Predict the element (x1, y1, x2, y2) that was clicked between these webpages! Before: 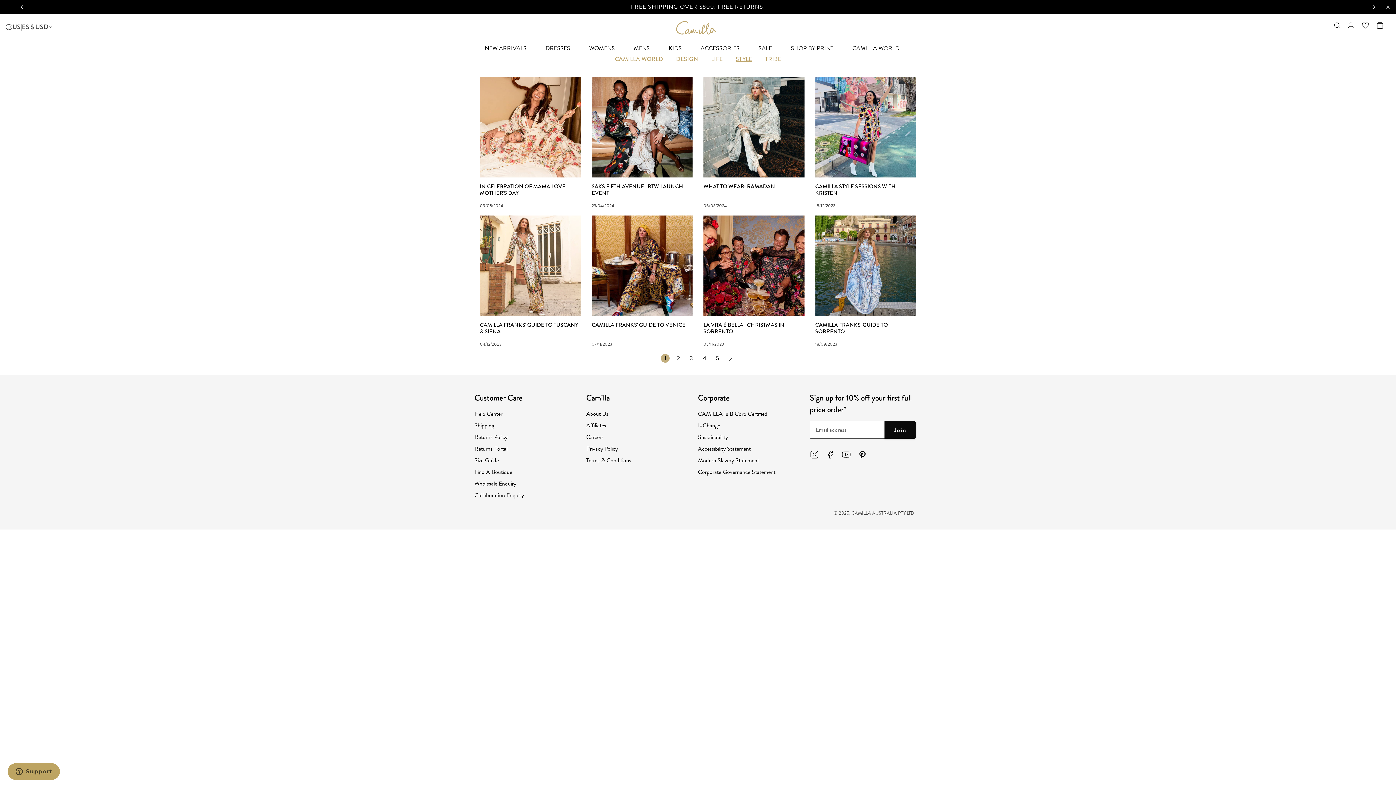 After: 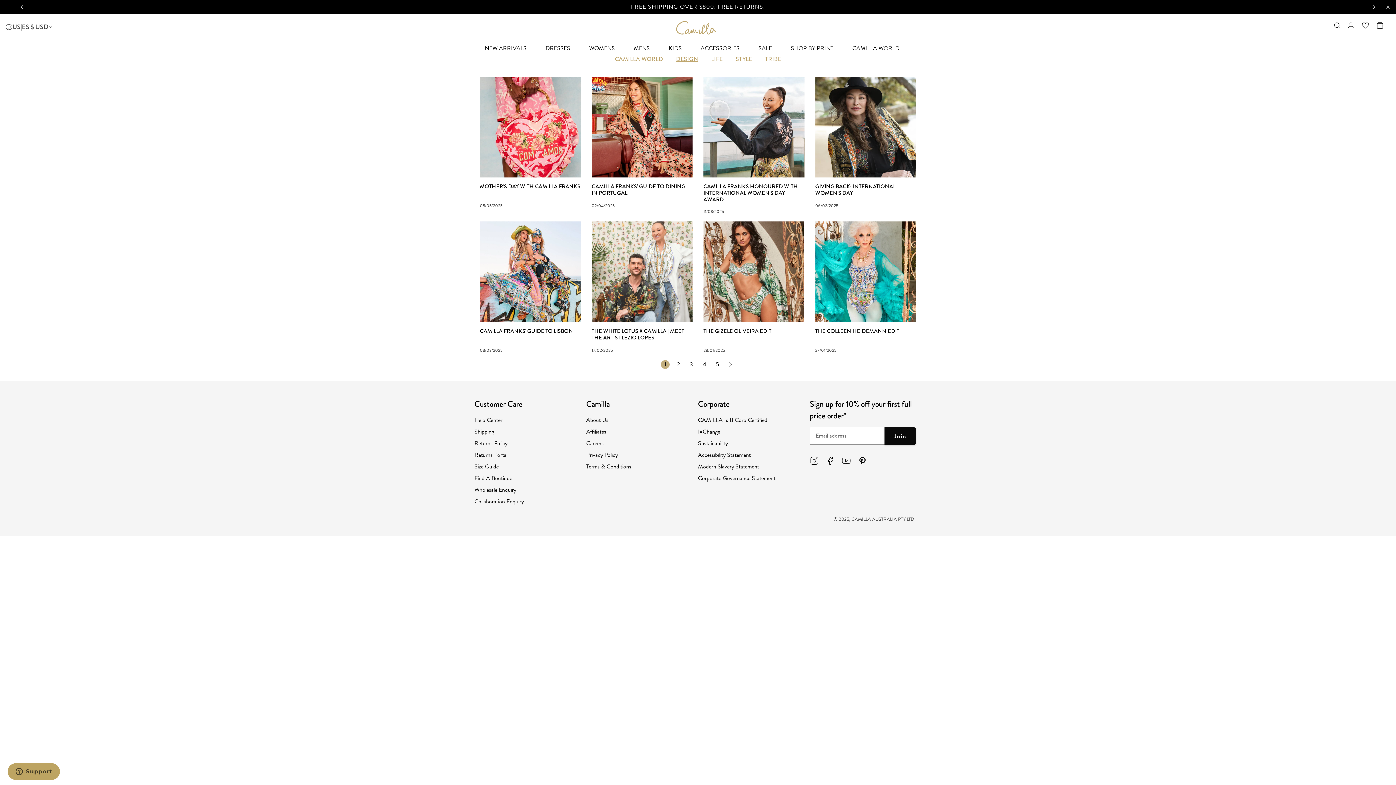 Action: bbox: (676, 54, 698, 63) label: DESIGN